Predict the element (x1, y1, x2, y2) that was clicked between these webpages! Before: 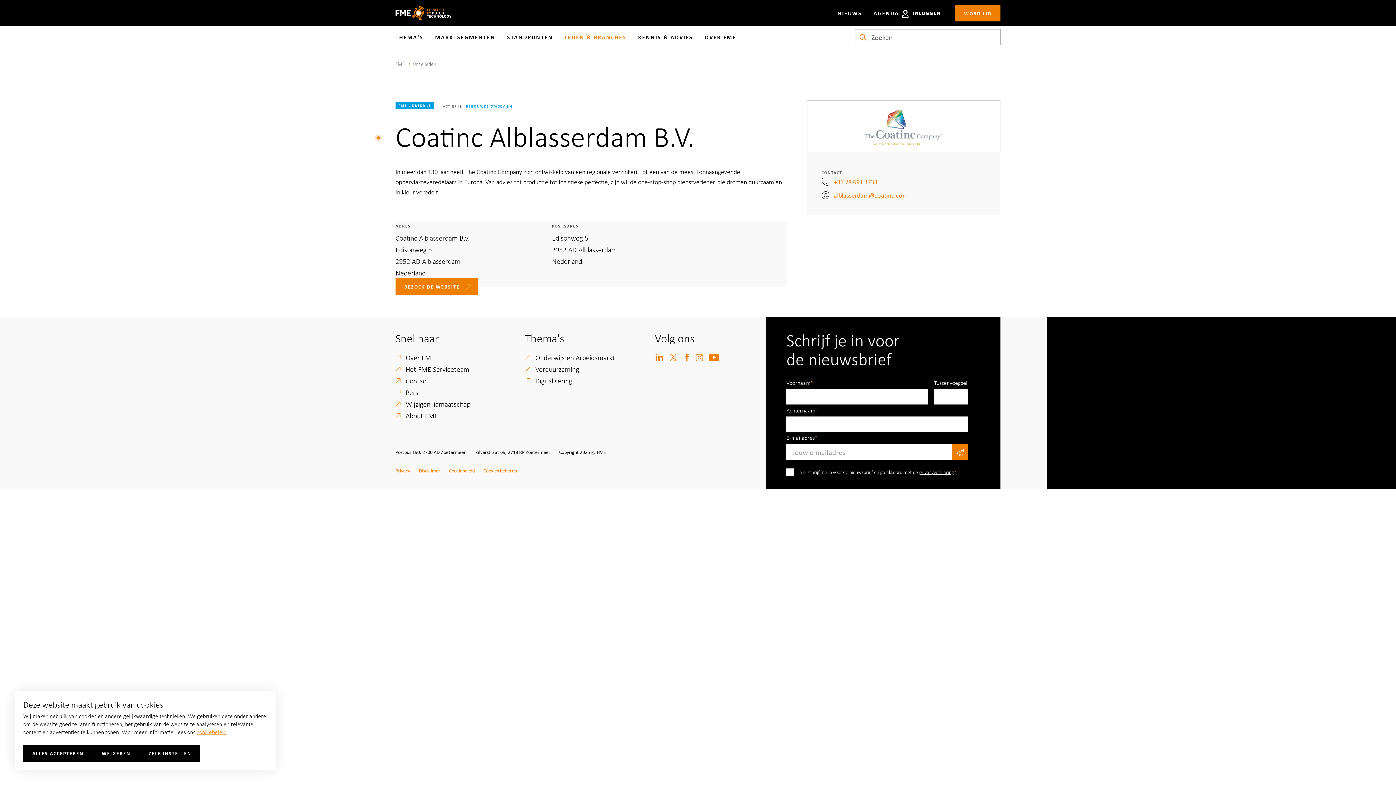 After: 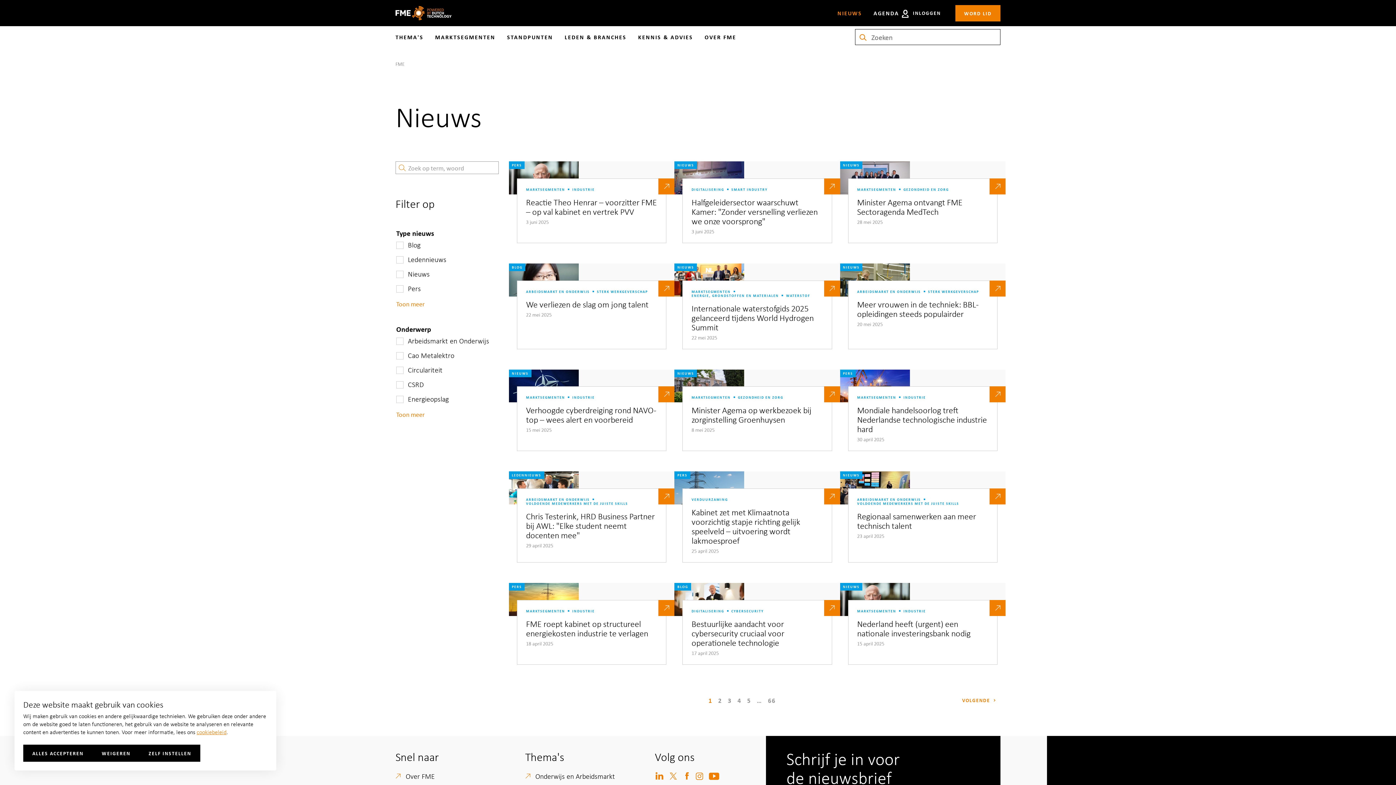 Action: bbox: (837, 5, 862, 20) label: NIEUWS